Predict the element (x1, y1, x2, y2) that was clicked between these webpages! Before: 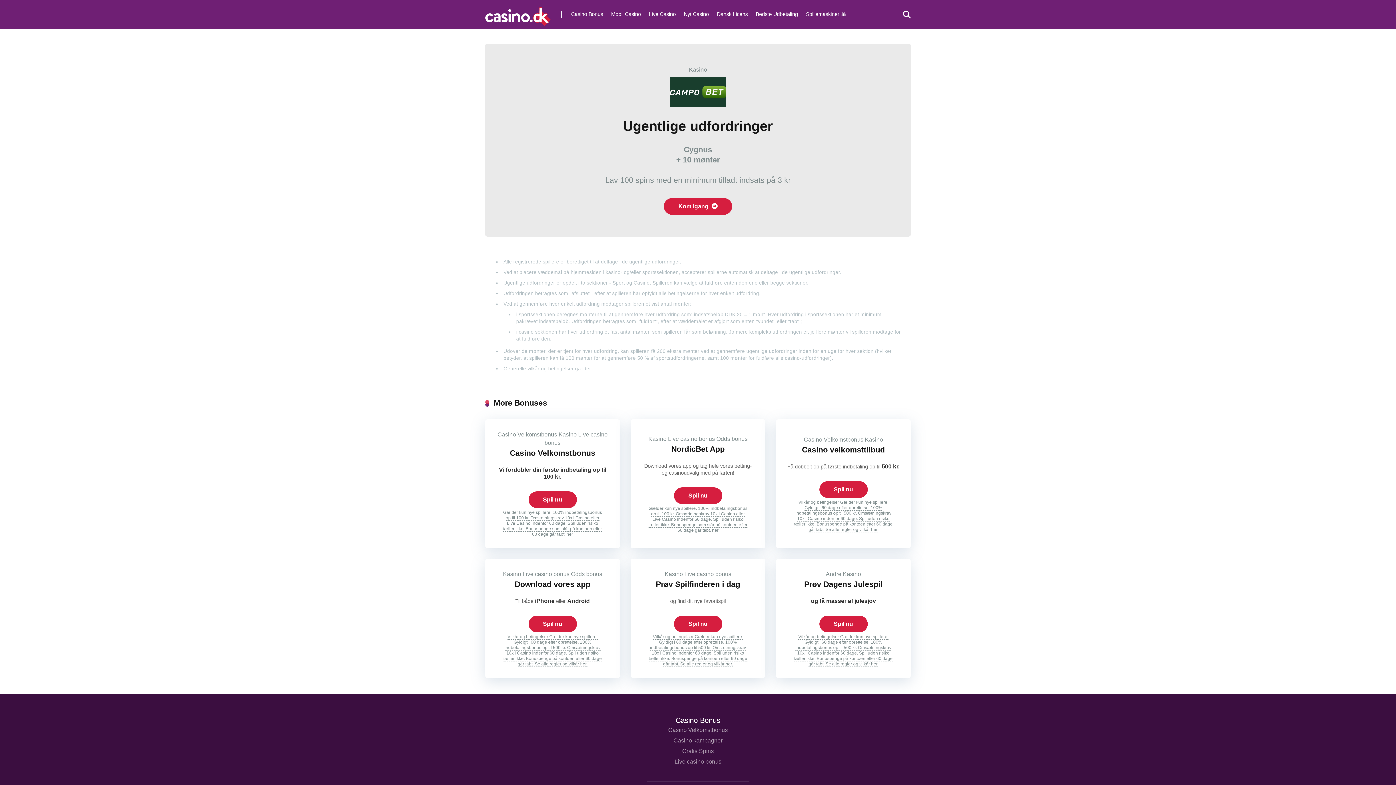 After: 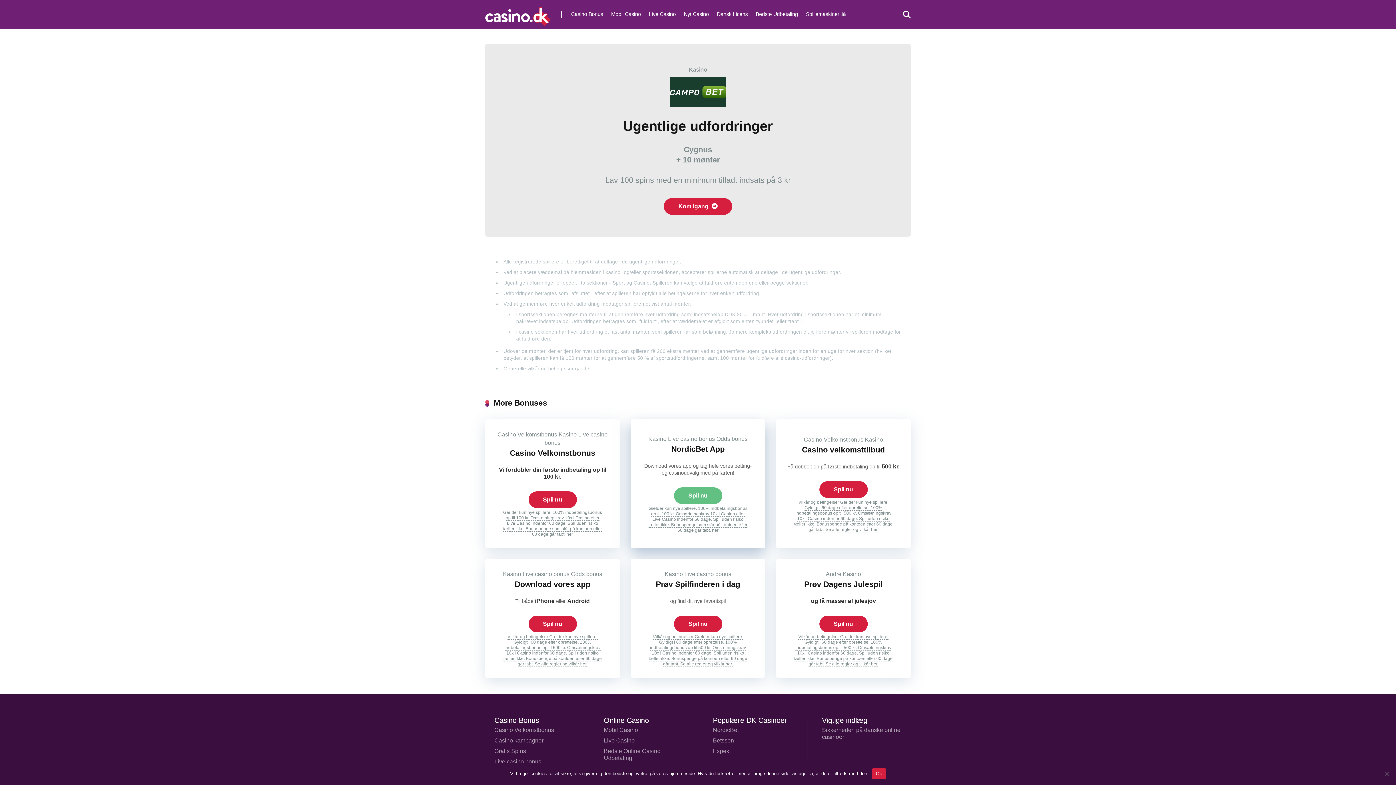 Action: label: Spil nu bbox: (674, 487, 722, 504)